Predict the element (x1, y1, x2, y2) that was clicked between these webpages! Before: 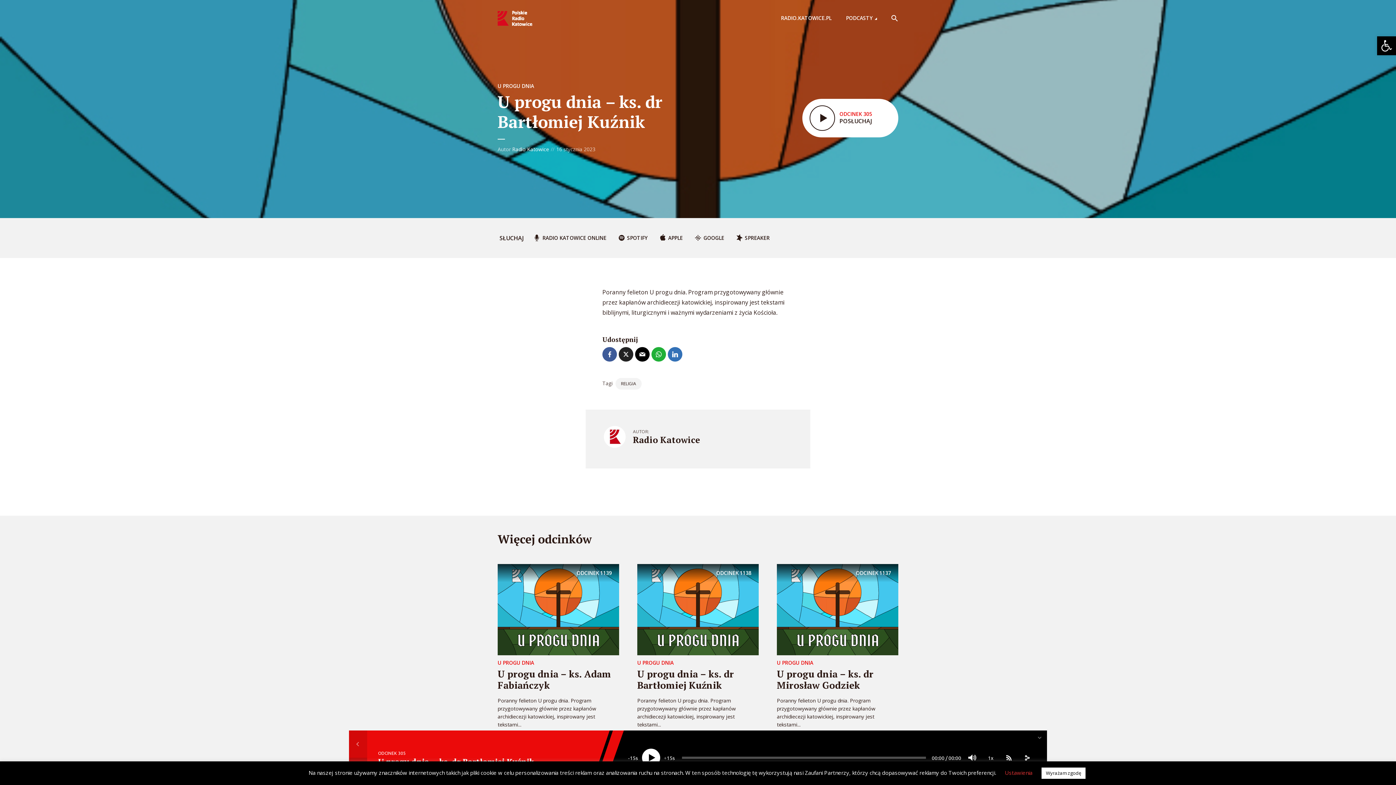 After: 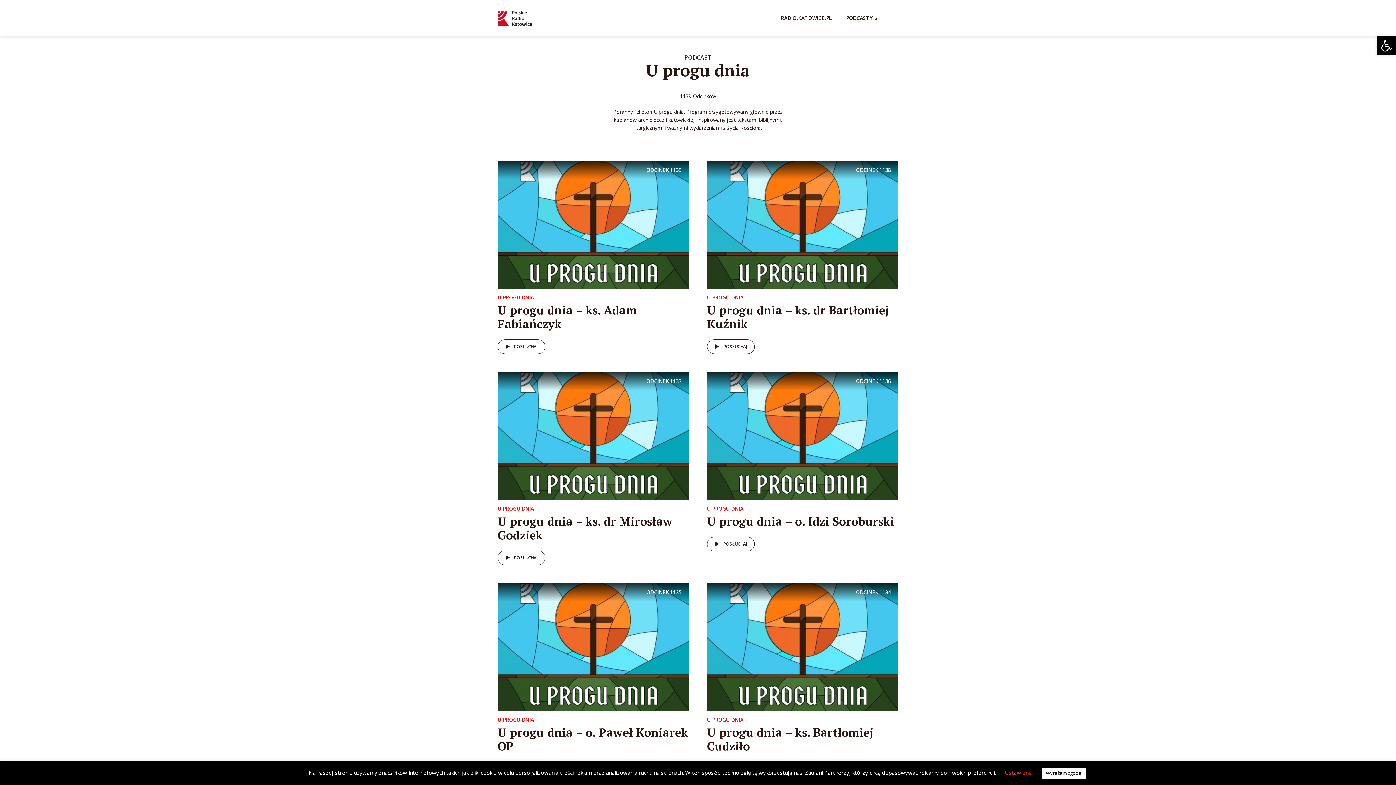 Action: bbox: (497, 659, 534, 666) label: U PROGU DNIA